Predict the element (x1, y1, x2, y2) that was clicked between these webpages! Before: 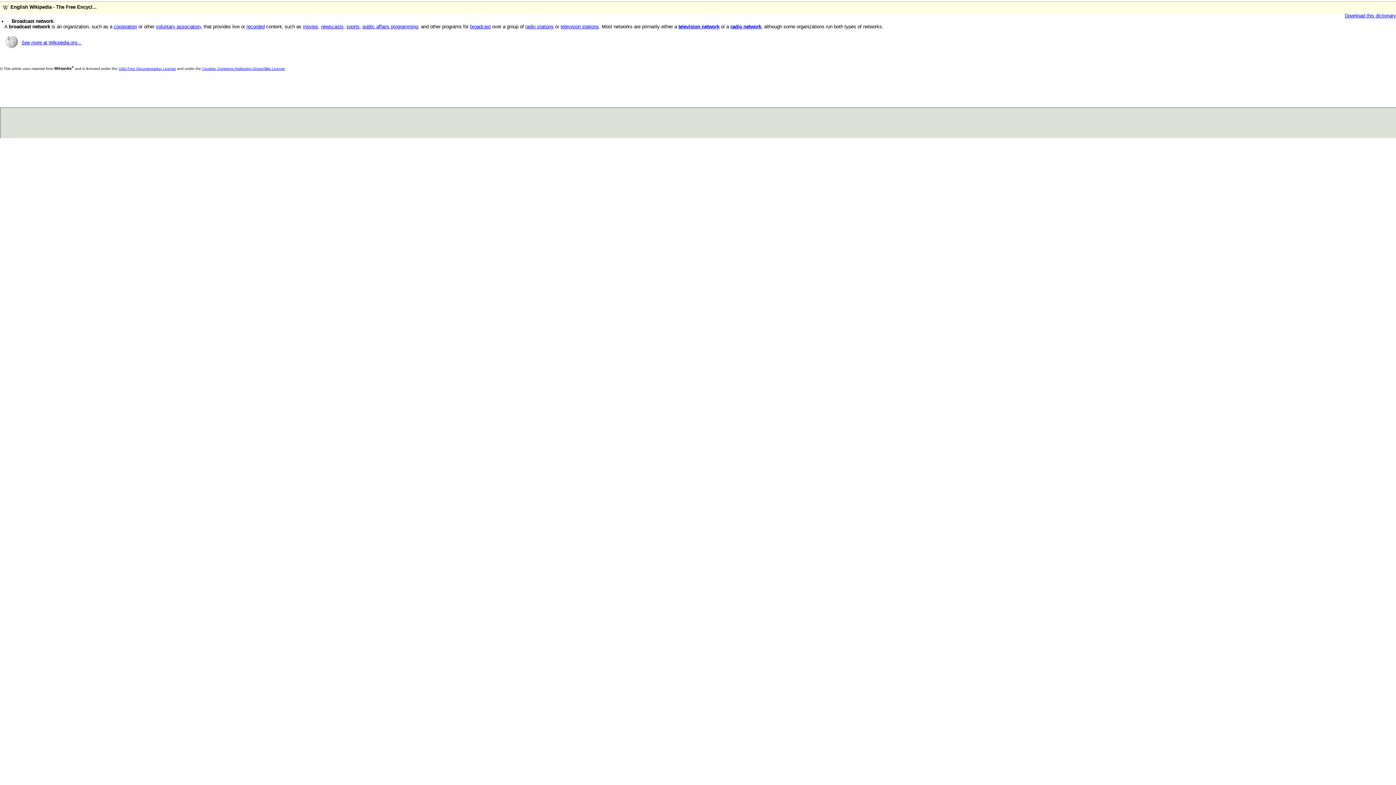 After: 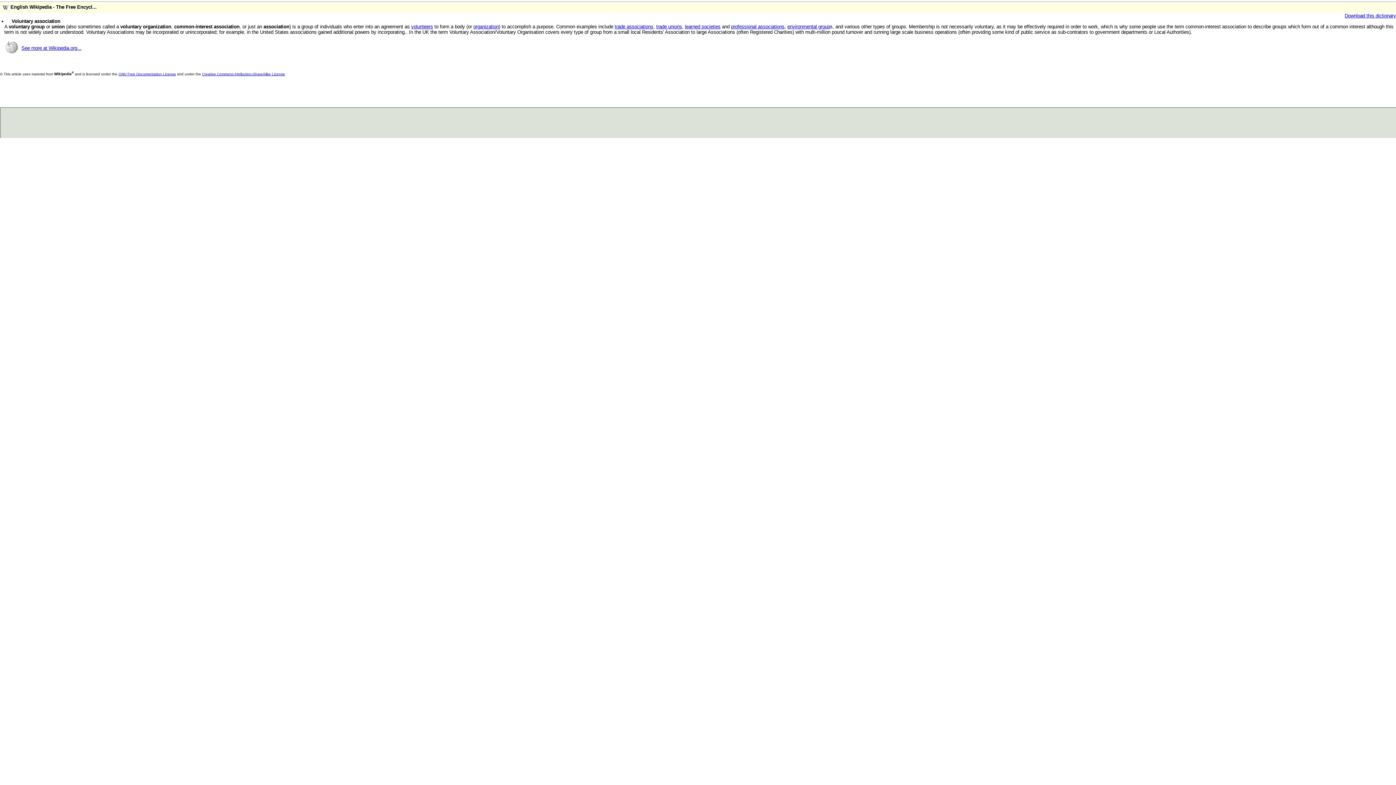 Action: bbox: (156, 24, 200, 29) label: voluntary association